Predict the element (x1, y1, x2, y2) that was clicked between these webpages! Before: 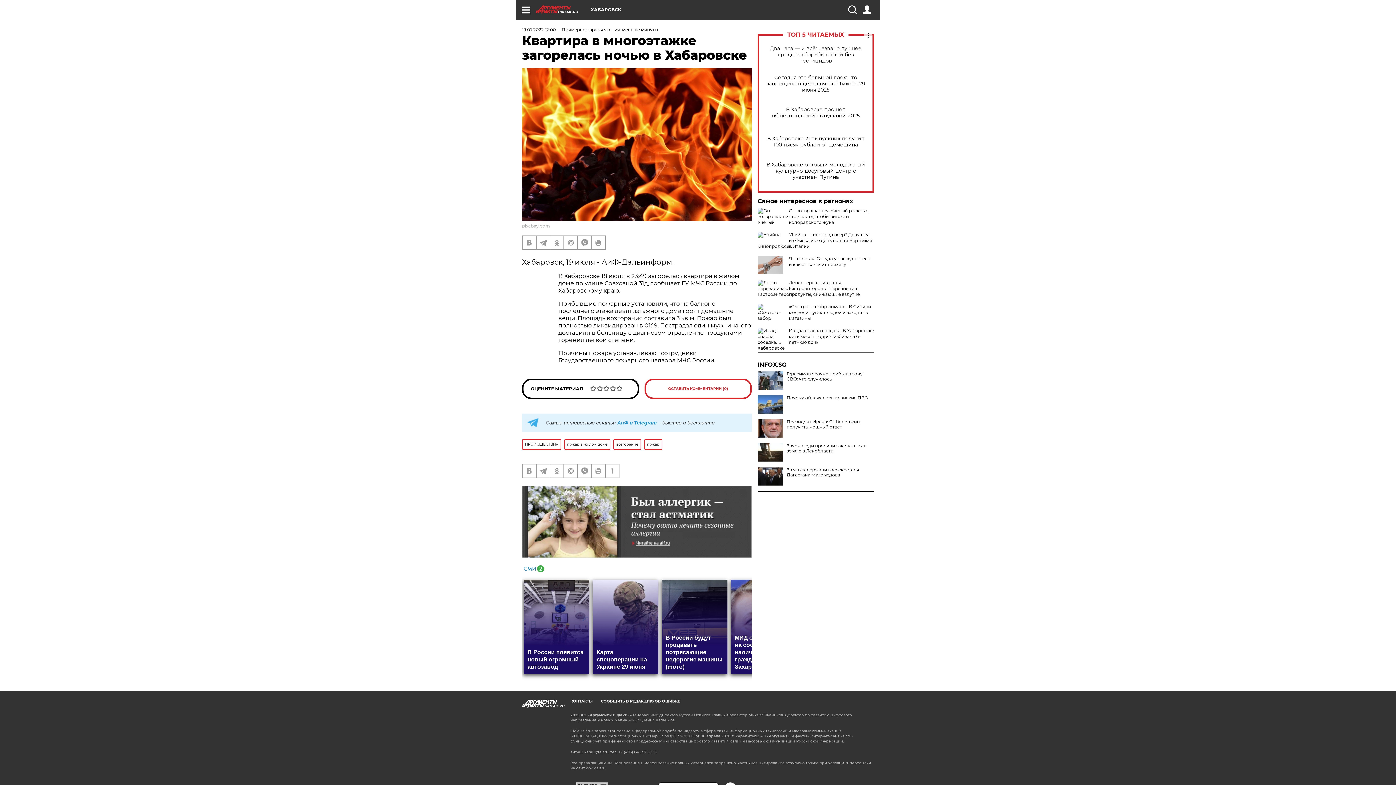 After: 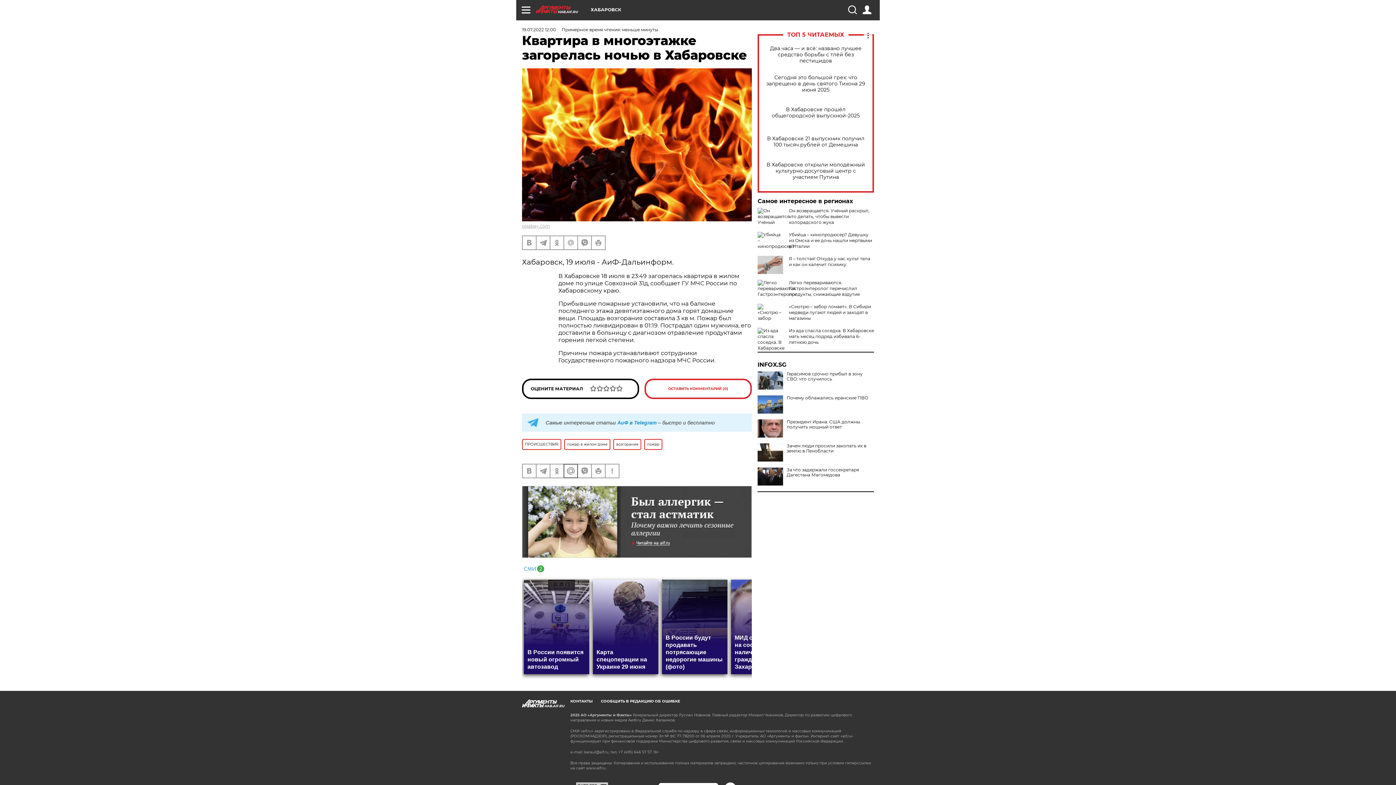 Action: bbox: (564, 464, 577, 477)